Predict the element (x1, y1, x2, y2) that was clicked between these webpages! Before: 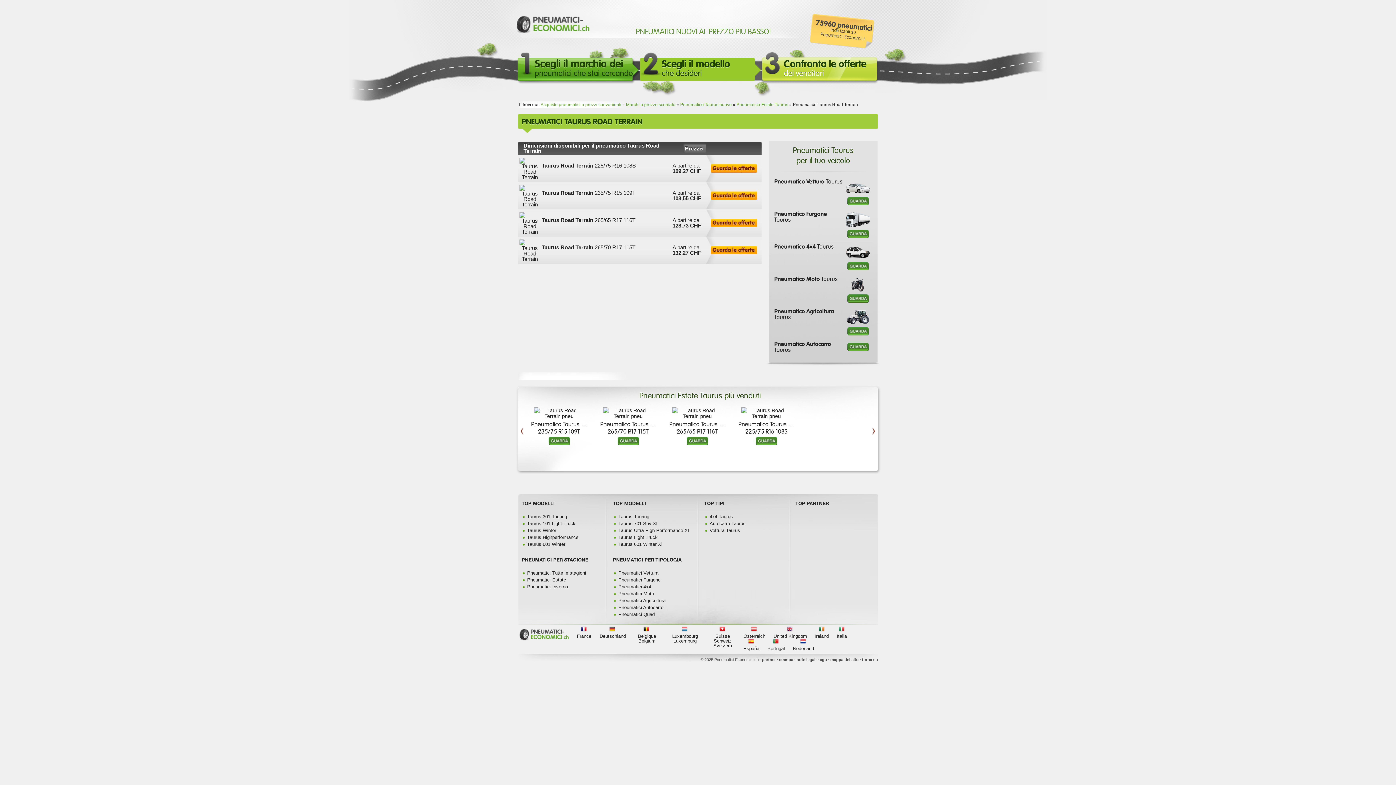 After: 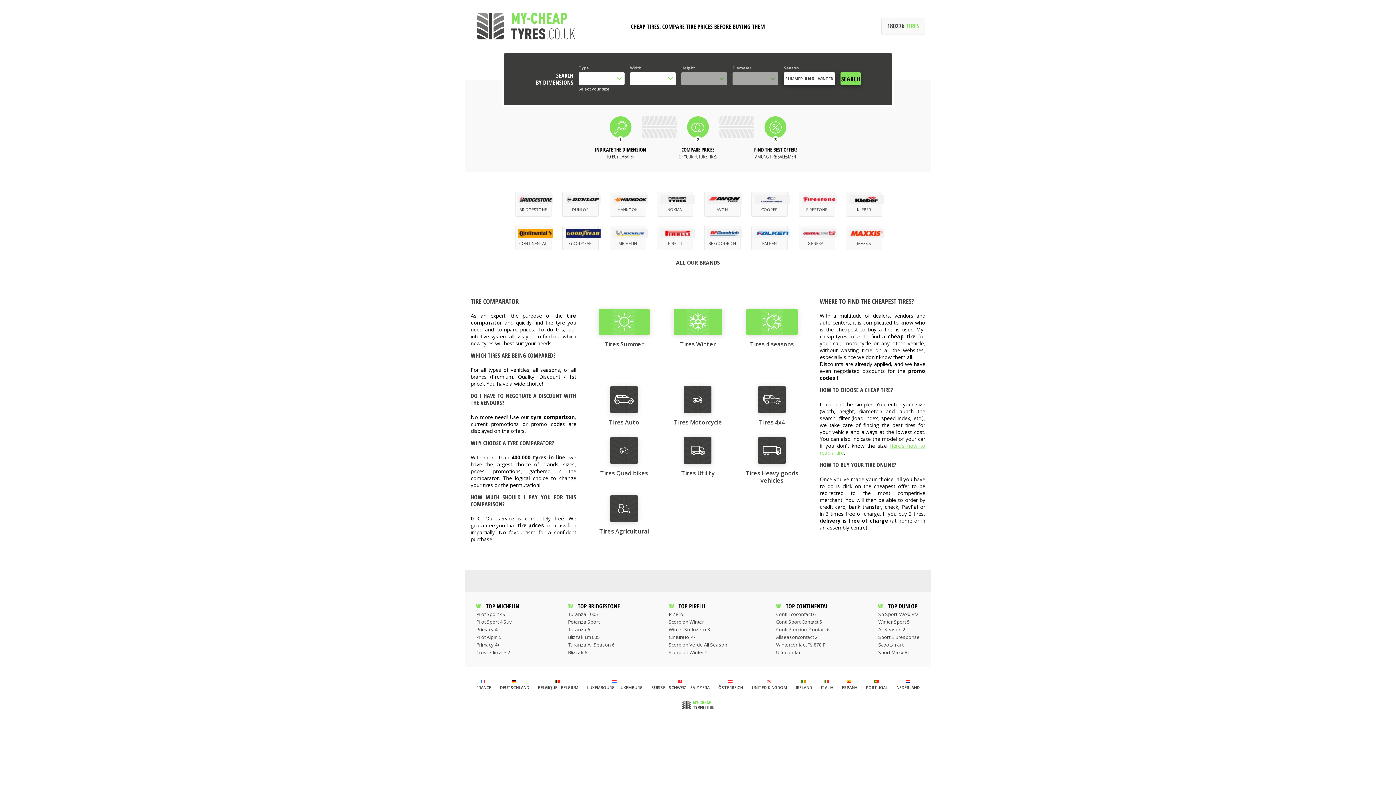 Action: label: United Kingdom bbox: (773, 633, 807, 639)